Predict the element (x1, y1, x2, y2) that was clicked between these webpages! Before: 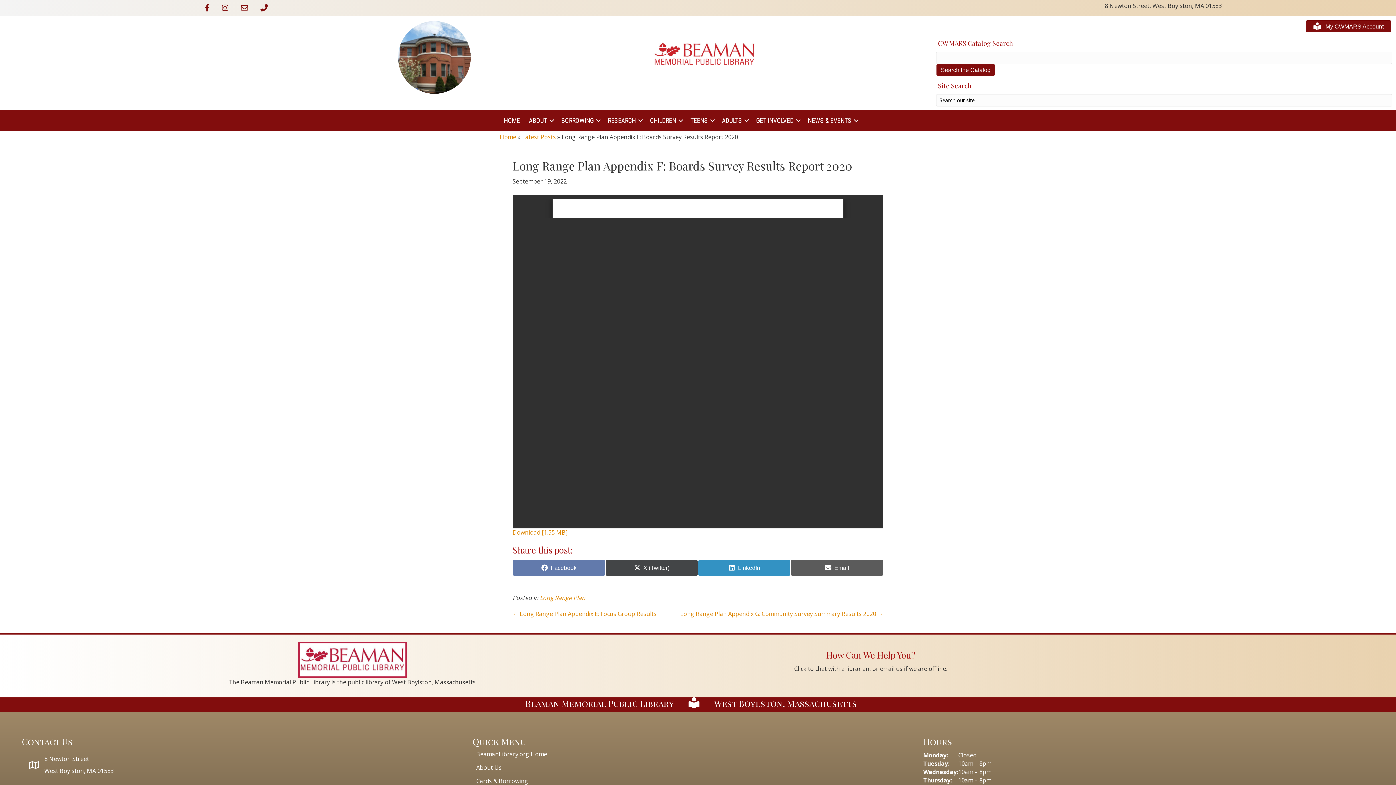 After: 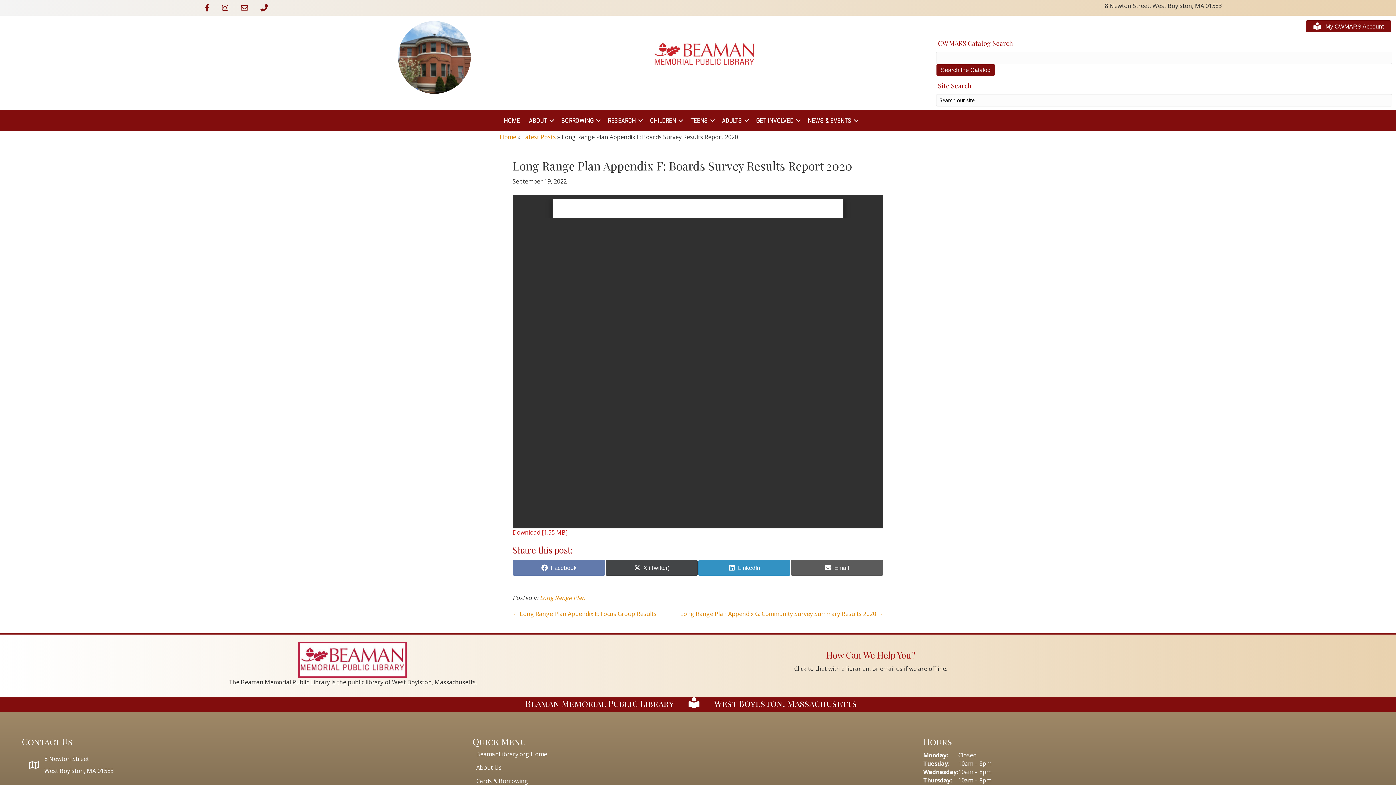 Action: bbox: (512, 528, 567, 536) label: Download [1.55 MB]